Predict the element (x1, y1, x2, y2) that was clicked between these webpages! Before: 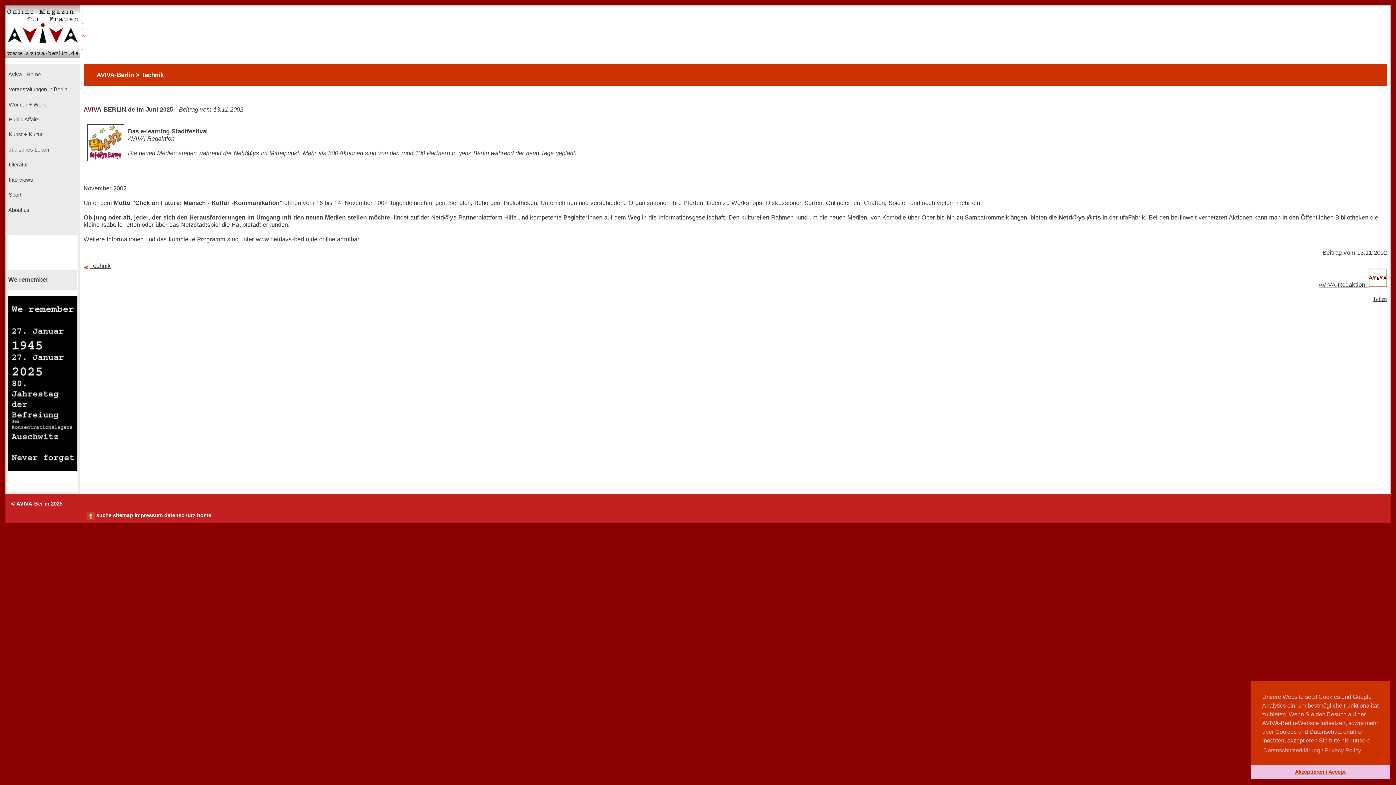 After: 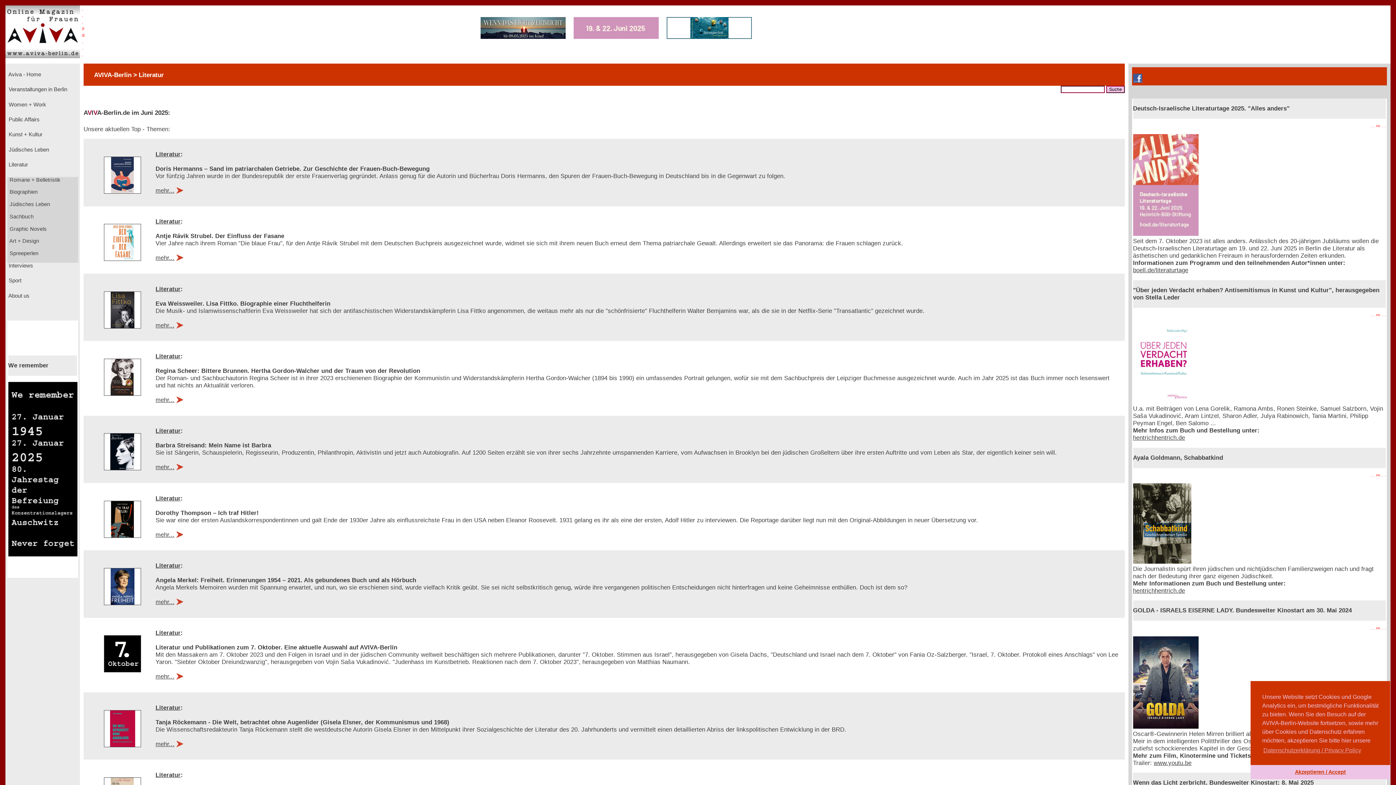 Action: label:  Literatur bbox: (7, 161, 28, 167)